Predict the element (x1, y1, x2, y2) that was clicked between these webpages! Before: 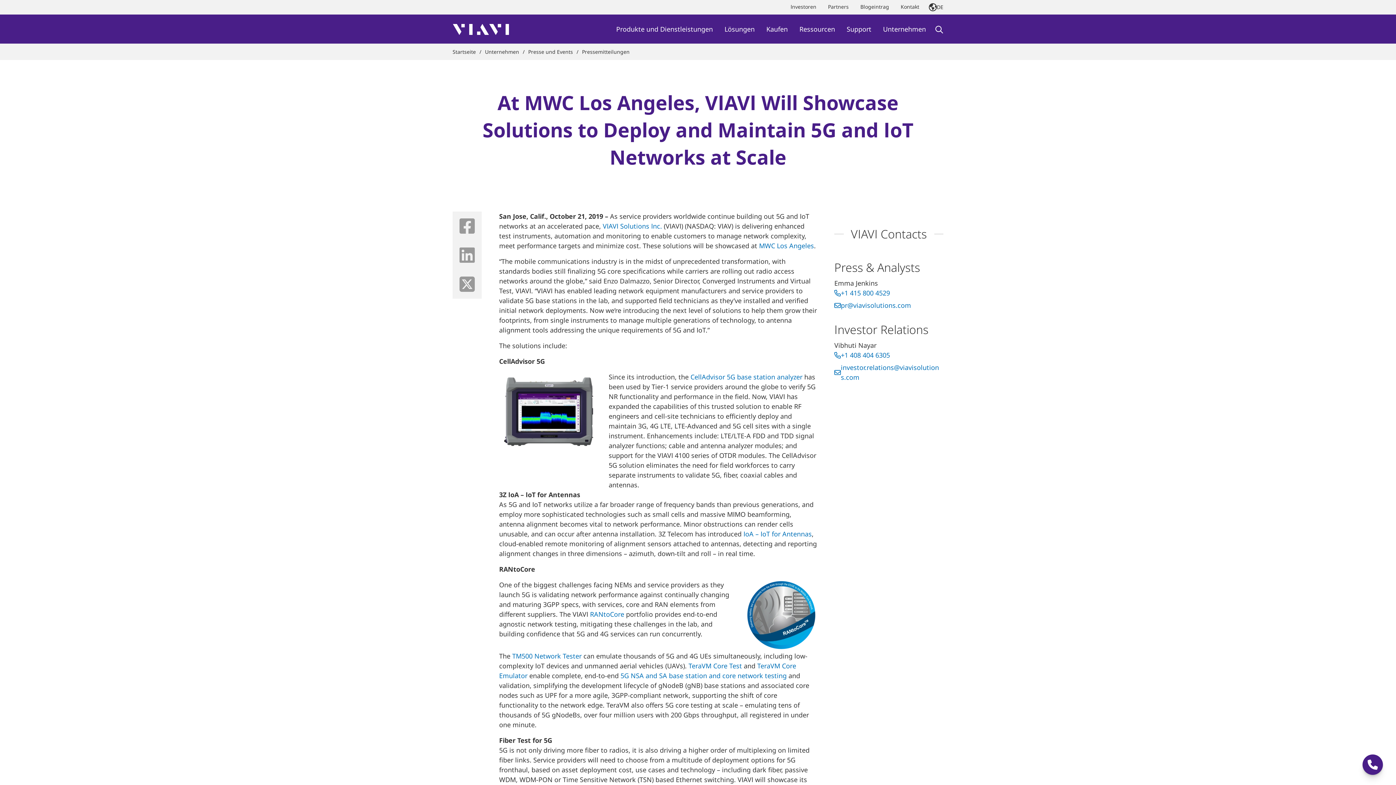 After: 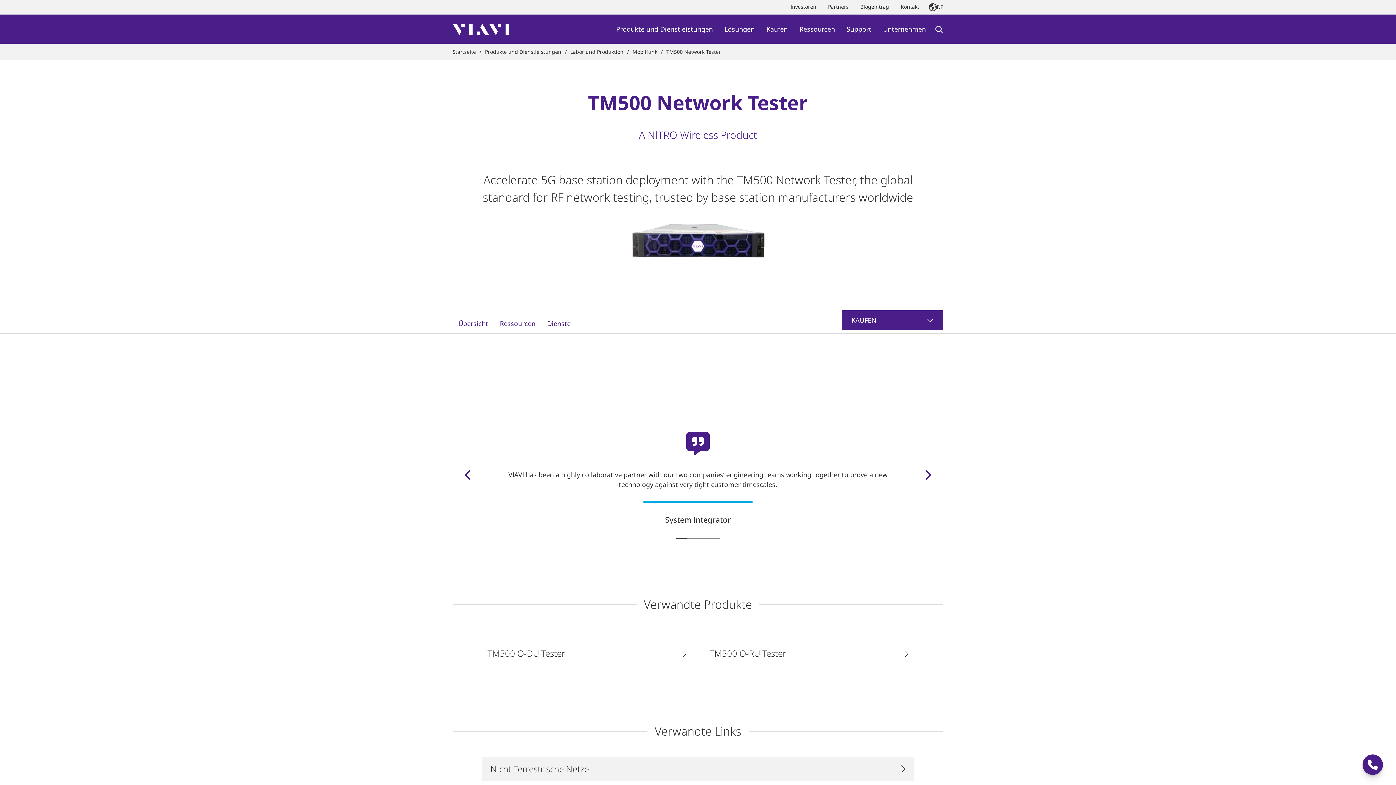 Action: bbox: (512, 652, 581, 660) label: TM500 Network Tester